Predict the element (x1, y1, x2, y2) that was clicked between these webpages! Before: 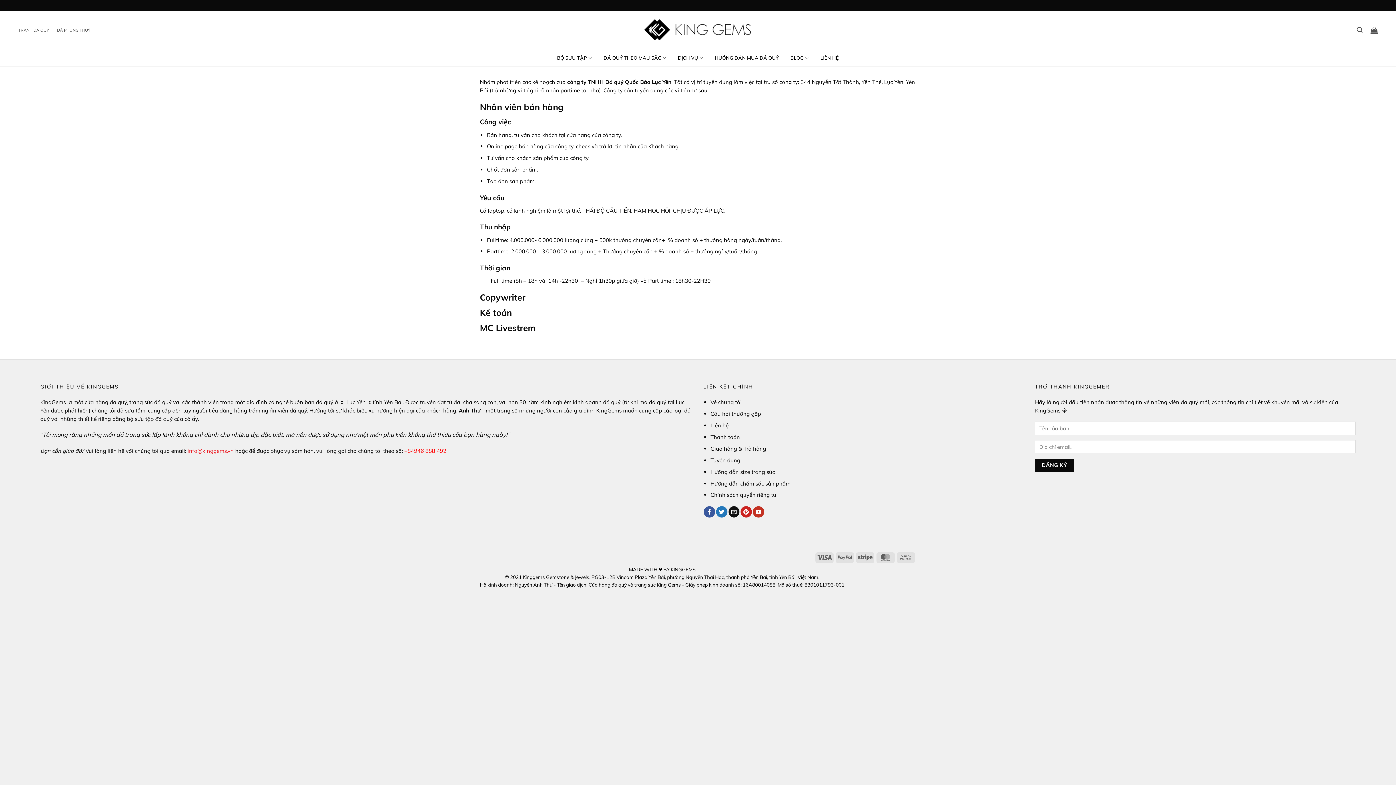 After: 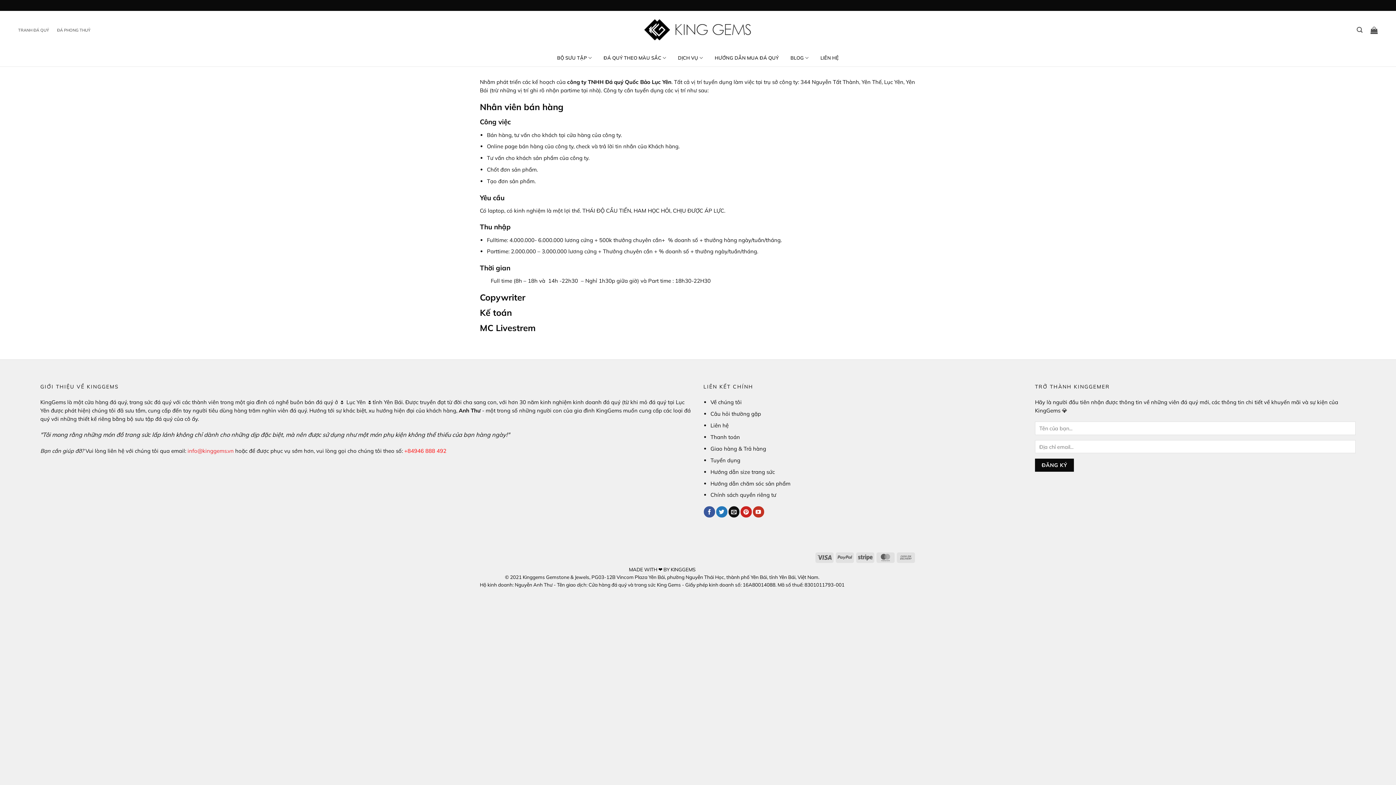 Action: label: Giao hàng & Trả hàng bbox: (710, 445, 766, 452)